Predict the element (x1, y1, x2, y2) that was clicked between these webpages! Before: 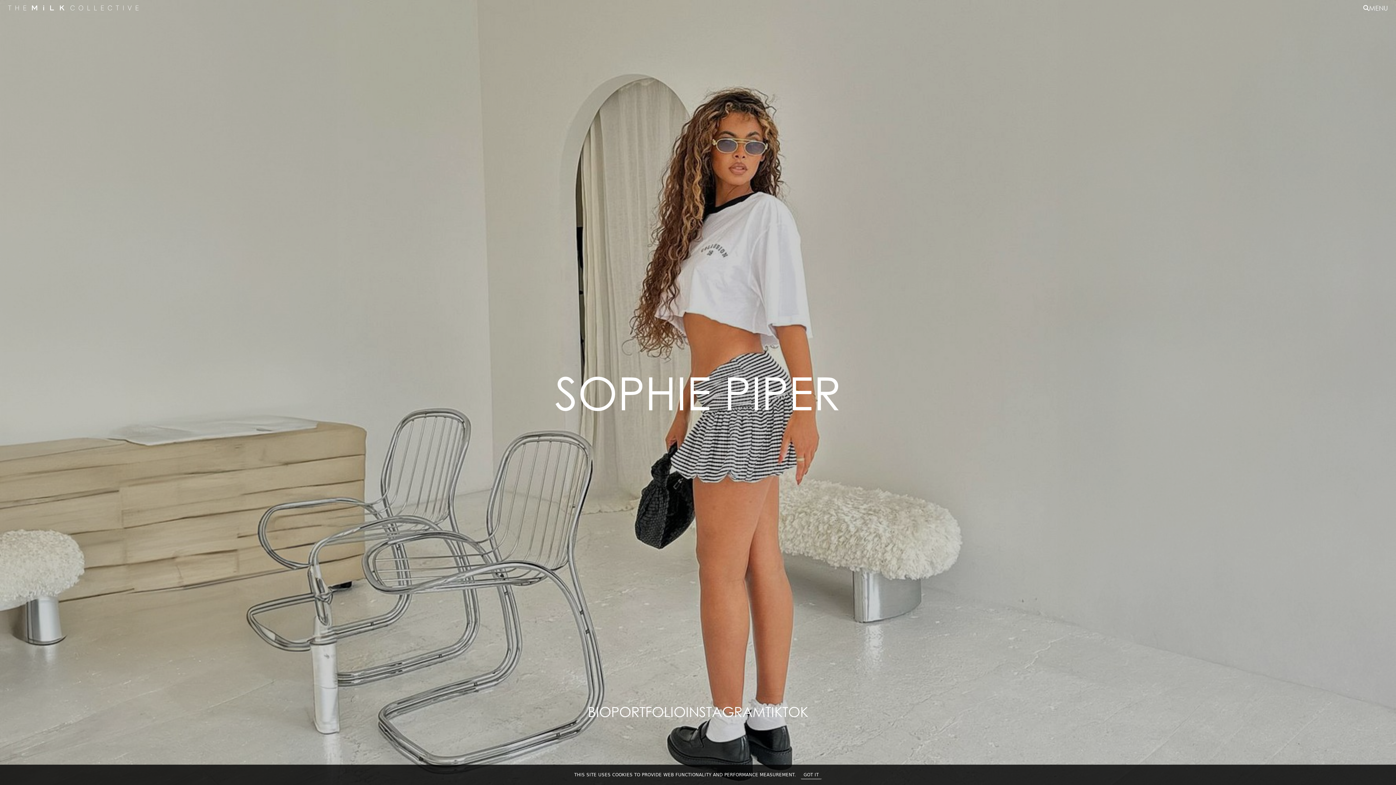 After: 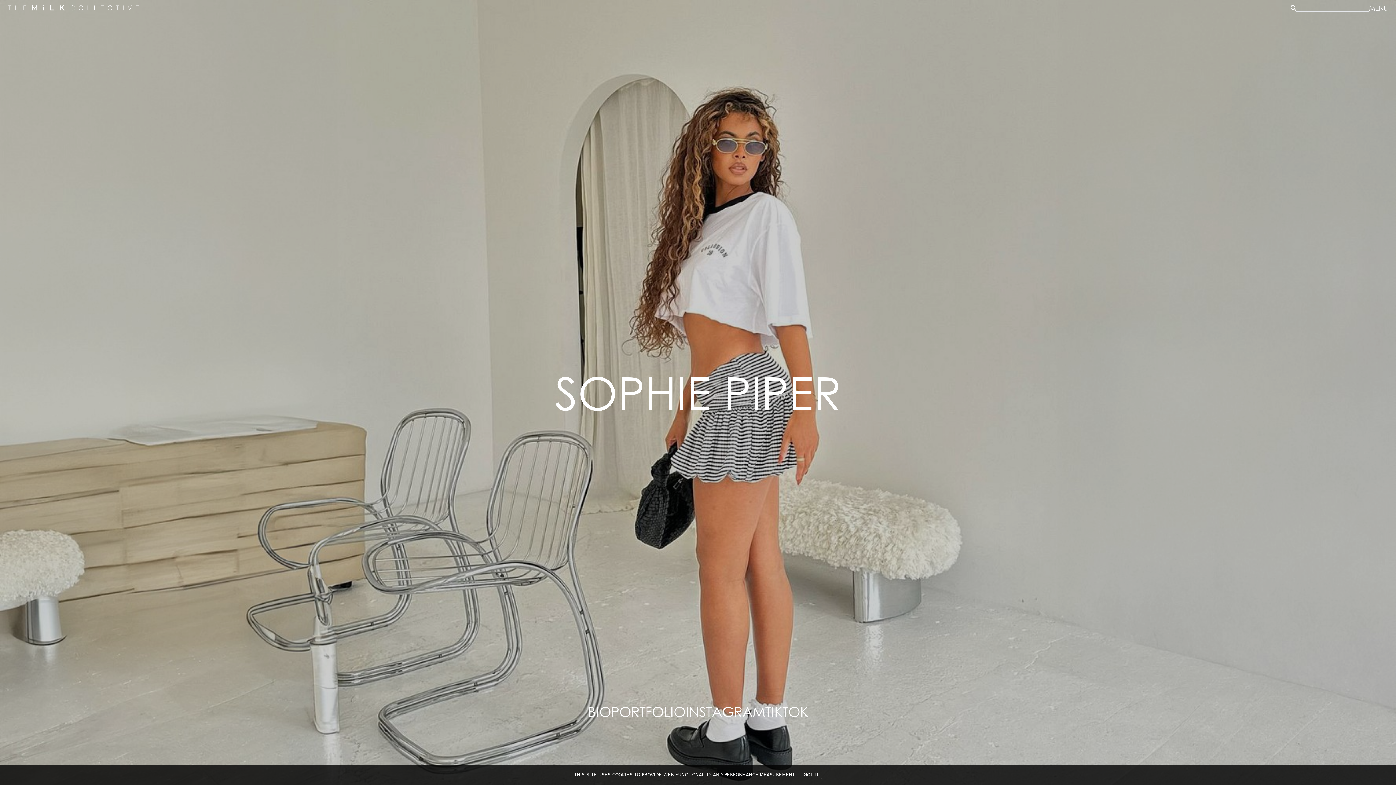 Action: bbox: (1363, 2, 1369, 13)